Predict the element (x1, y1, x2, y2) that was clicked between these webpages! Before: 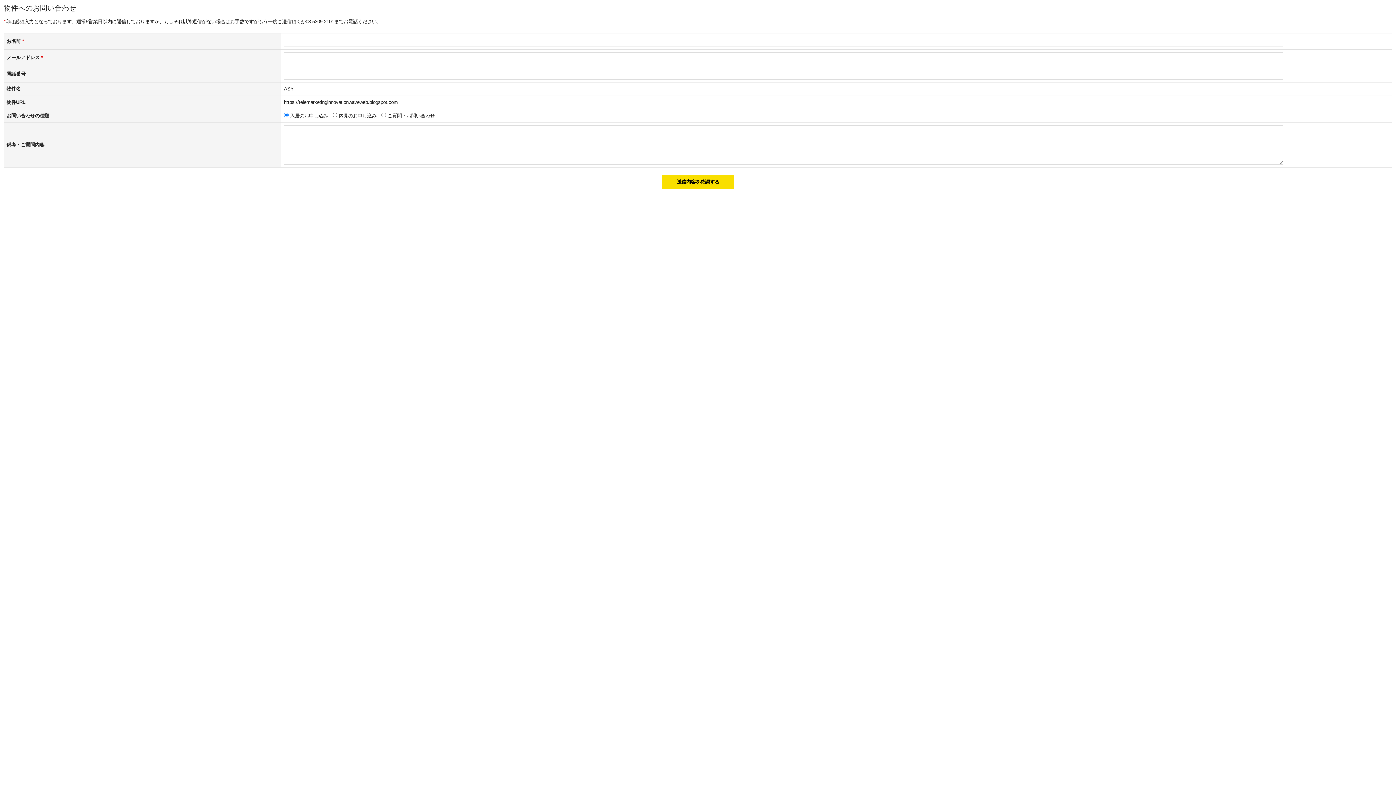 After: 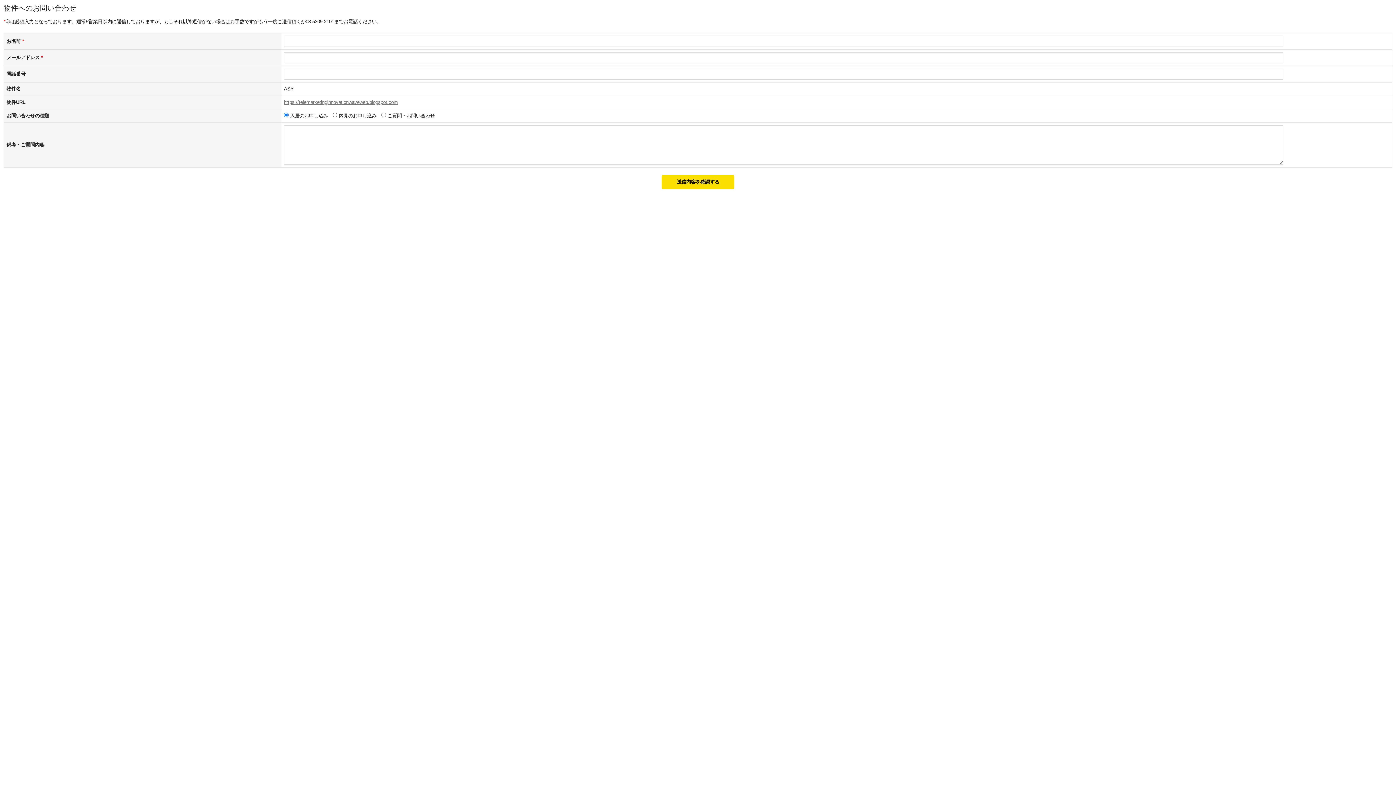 Action: label: https://telemarketinginnovationwaveweb.blogspot.com bbox: (284, 99, 397, 105)